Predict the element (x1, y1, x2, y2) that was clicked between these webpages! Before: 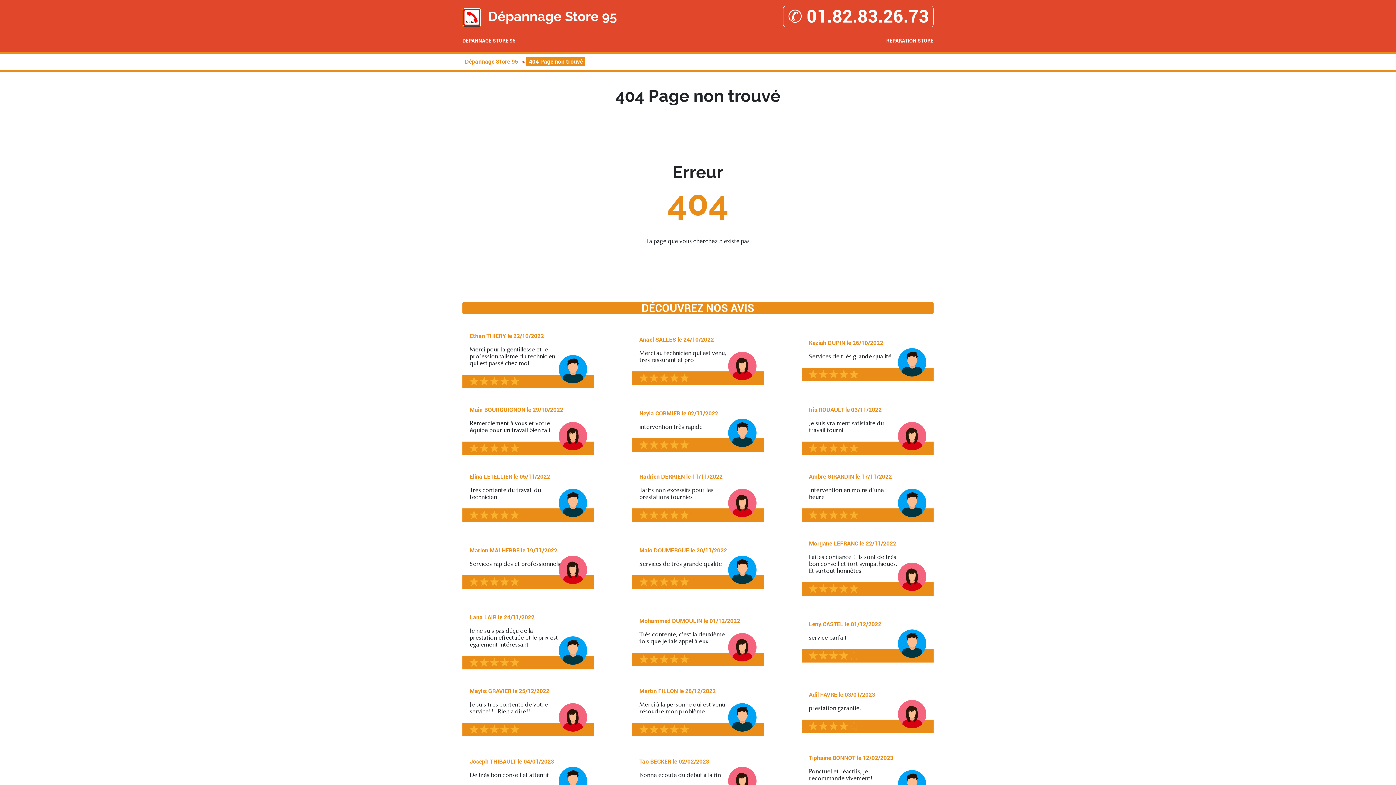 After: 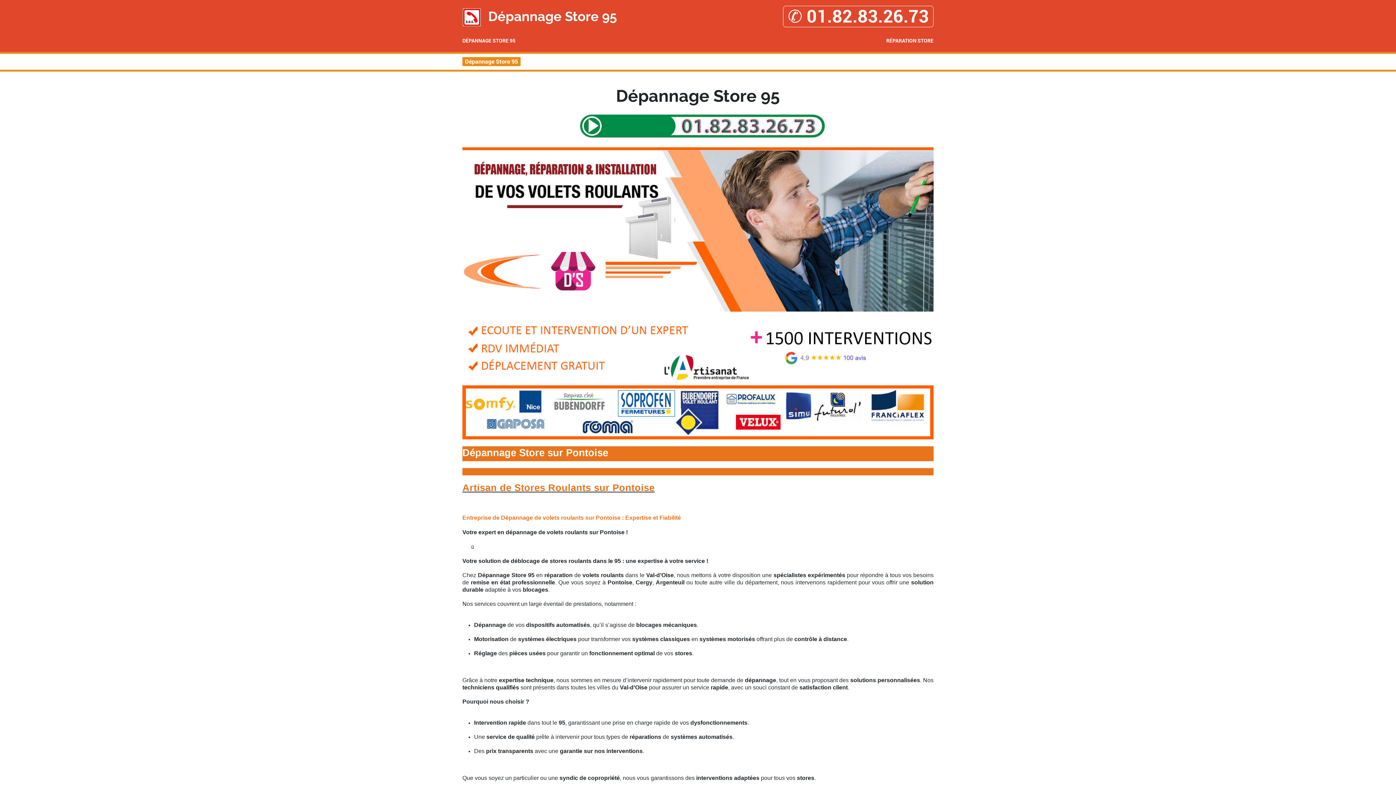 Action: label: Dépannage Store 95 bbox: (462, 57, 520, 66)